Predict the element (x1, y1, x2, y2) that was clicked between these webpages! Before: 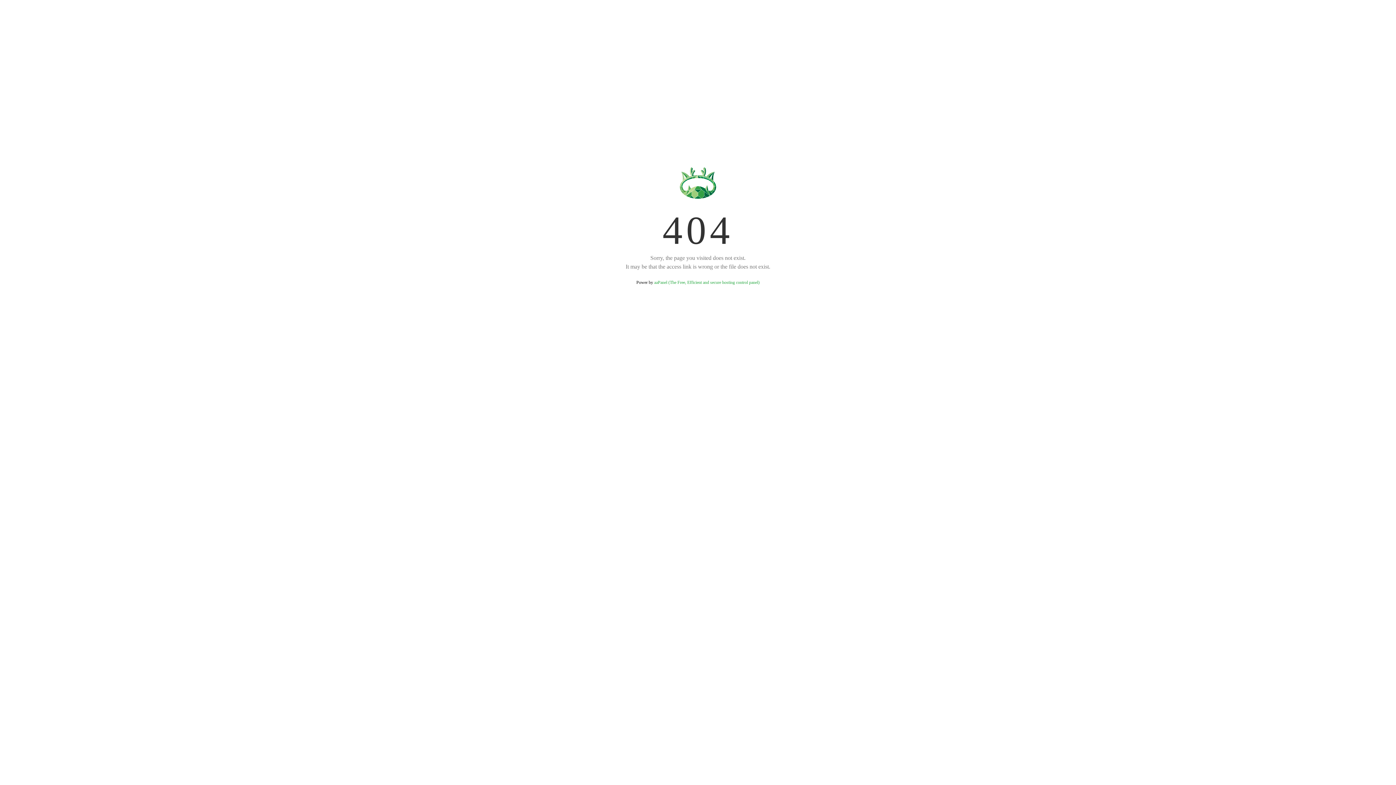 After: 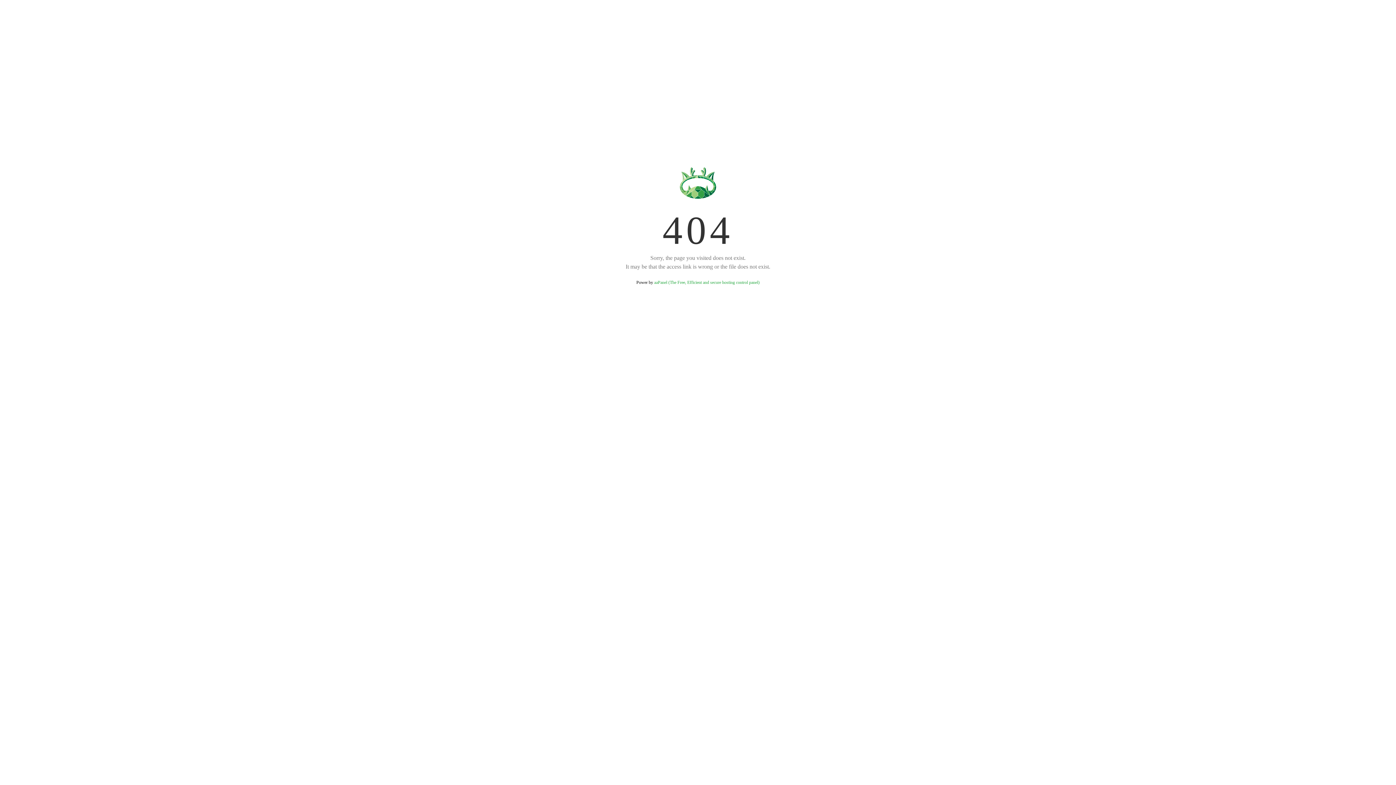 Action: label: aaPanel (The Free, Efficient and secure hosting control panel) bbox: (654, 280, 759, 285)